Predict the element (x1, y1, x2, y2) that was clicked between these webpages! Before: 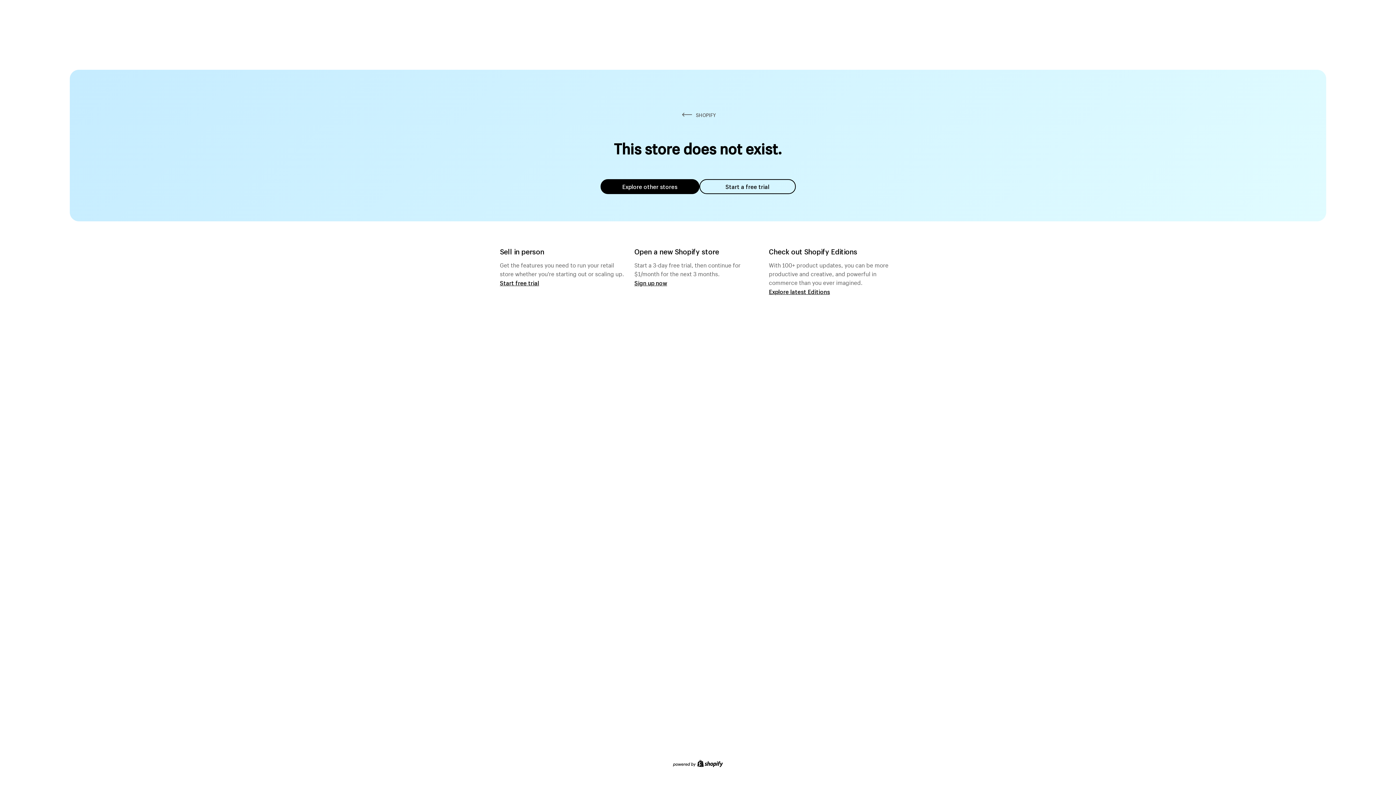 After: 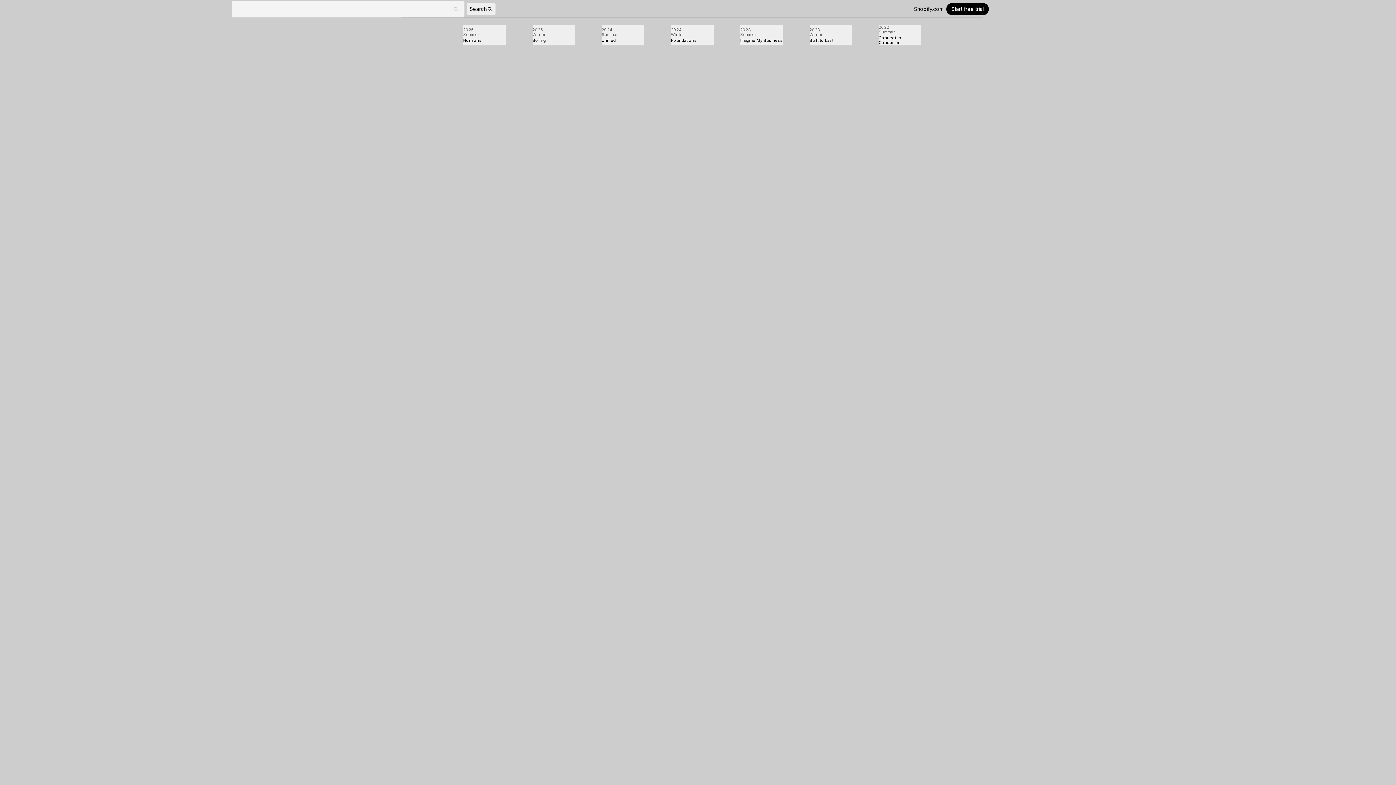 Action: label: Explore latest Editions bbox: (769, 287, 830, 295)